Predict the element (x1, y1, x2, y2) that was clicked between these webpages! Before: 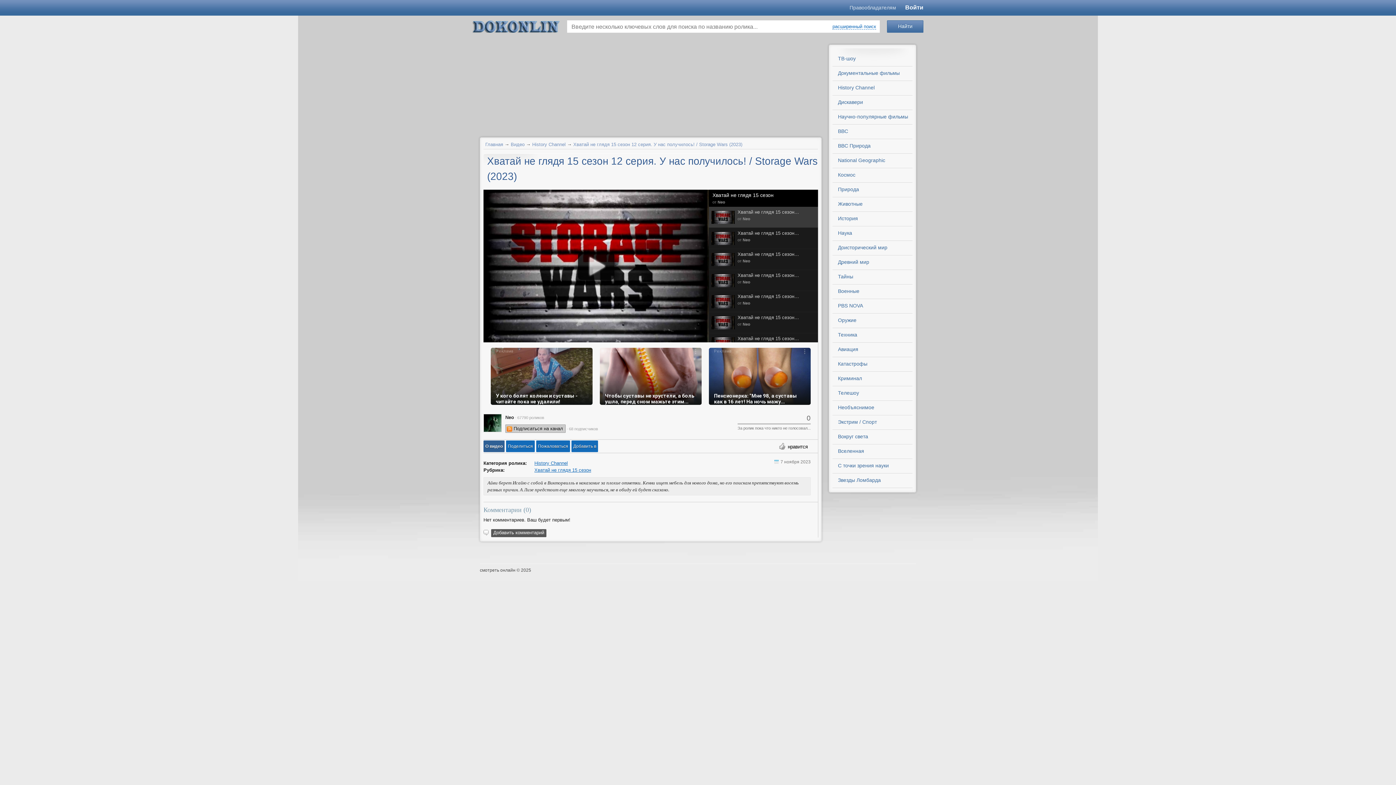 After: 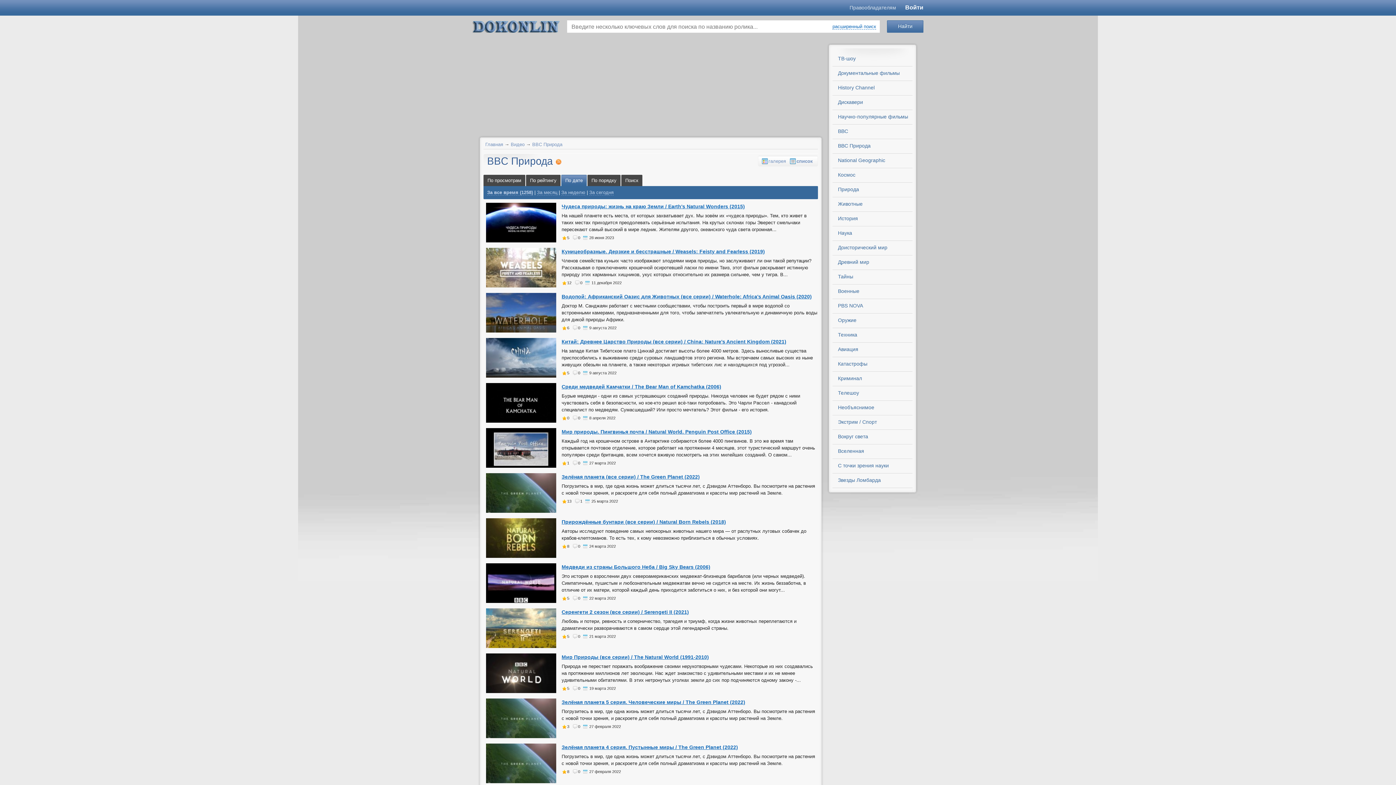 Action: label: BBC Природа bbox: (832, 139, 912, 154)